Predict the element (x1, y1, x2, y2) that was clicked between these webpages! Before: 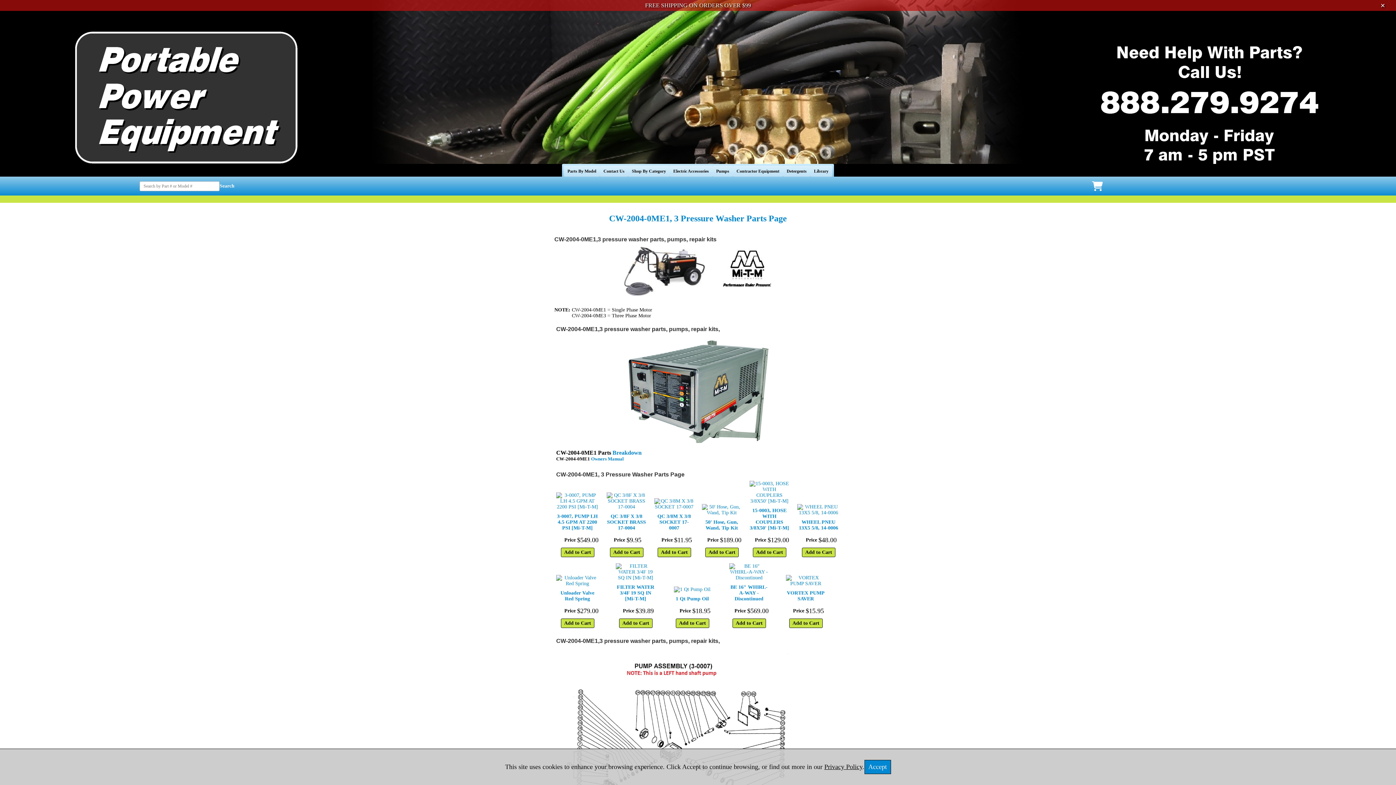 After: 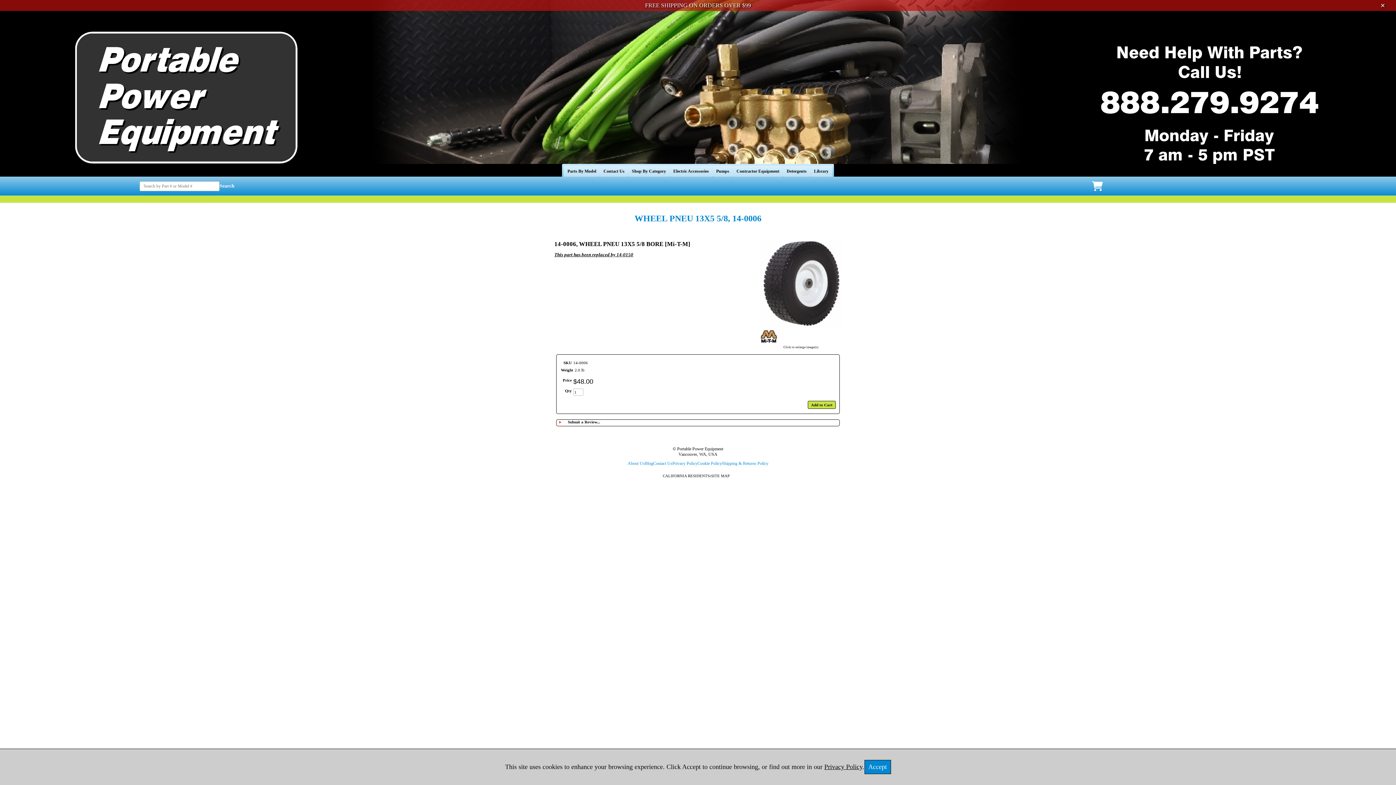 Action: bbox: (797, 519, 839, 531) label: WHEEL PNEU 13X5 5/8, 14-0006